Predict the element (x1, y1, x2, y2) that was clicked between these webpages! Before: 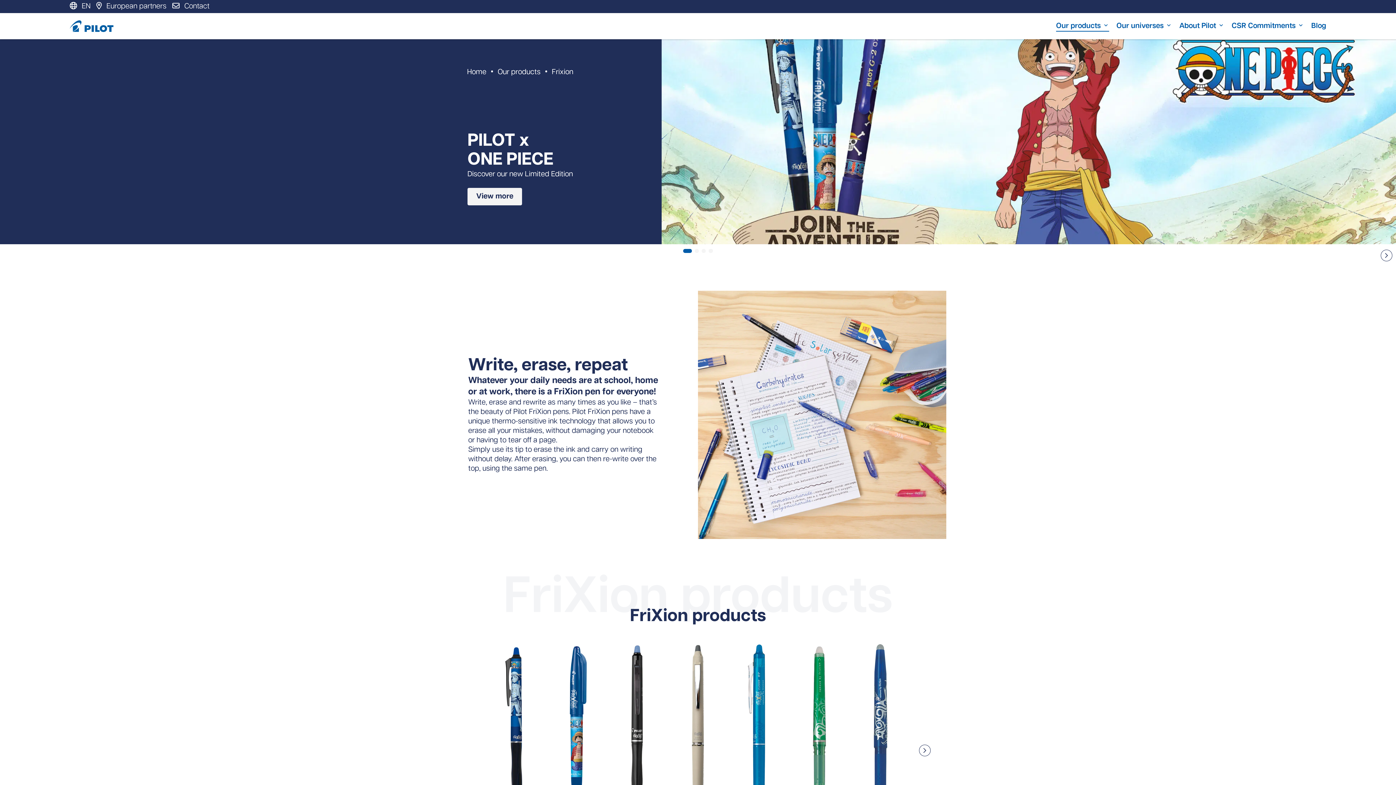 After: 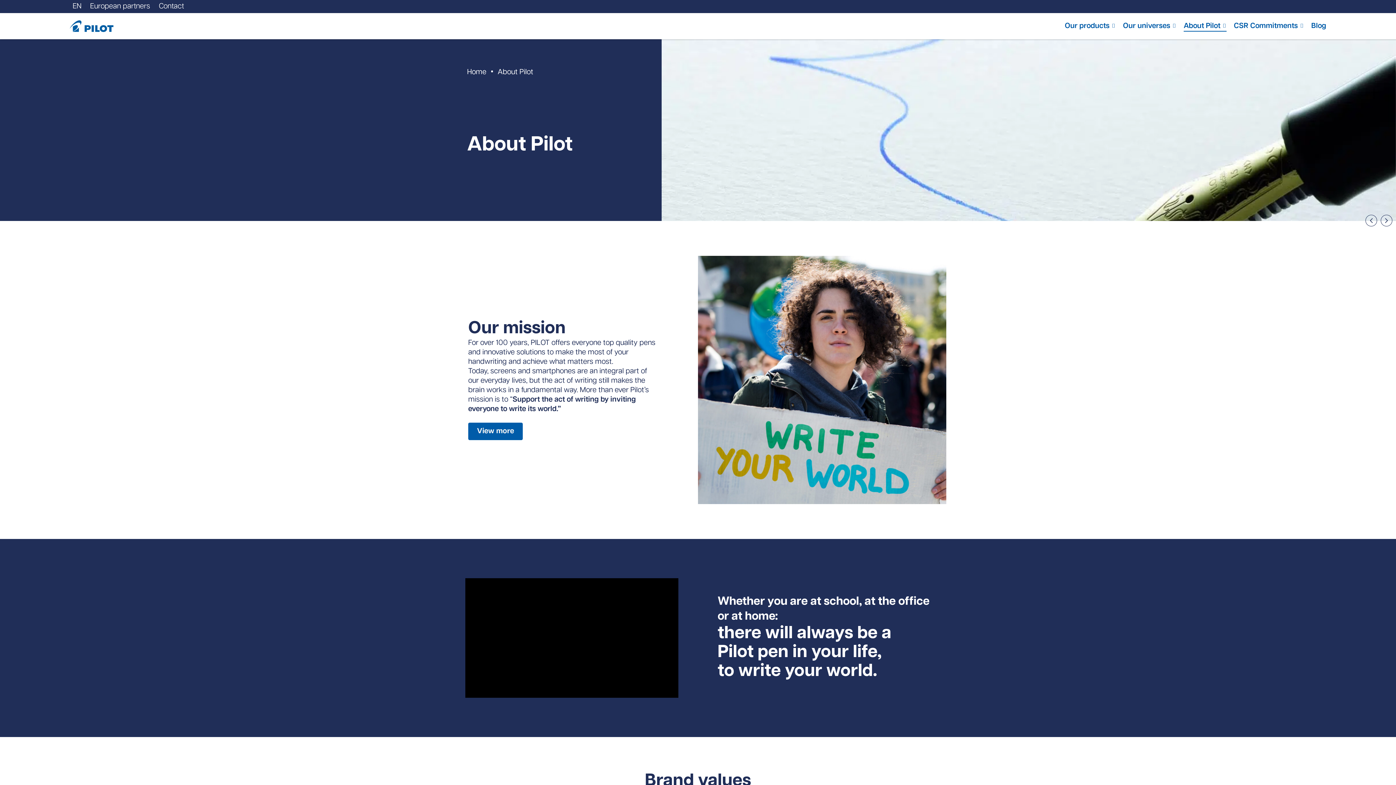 Action: label: About Pilot bbox: (1179, 21, 1224, 30)